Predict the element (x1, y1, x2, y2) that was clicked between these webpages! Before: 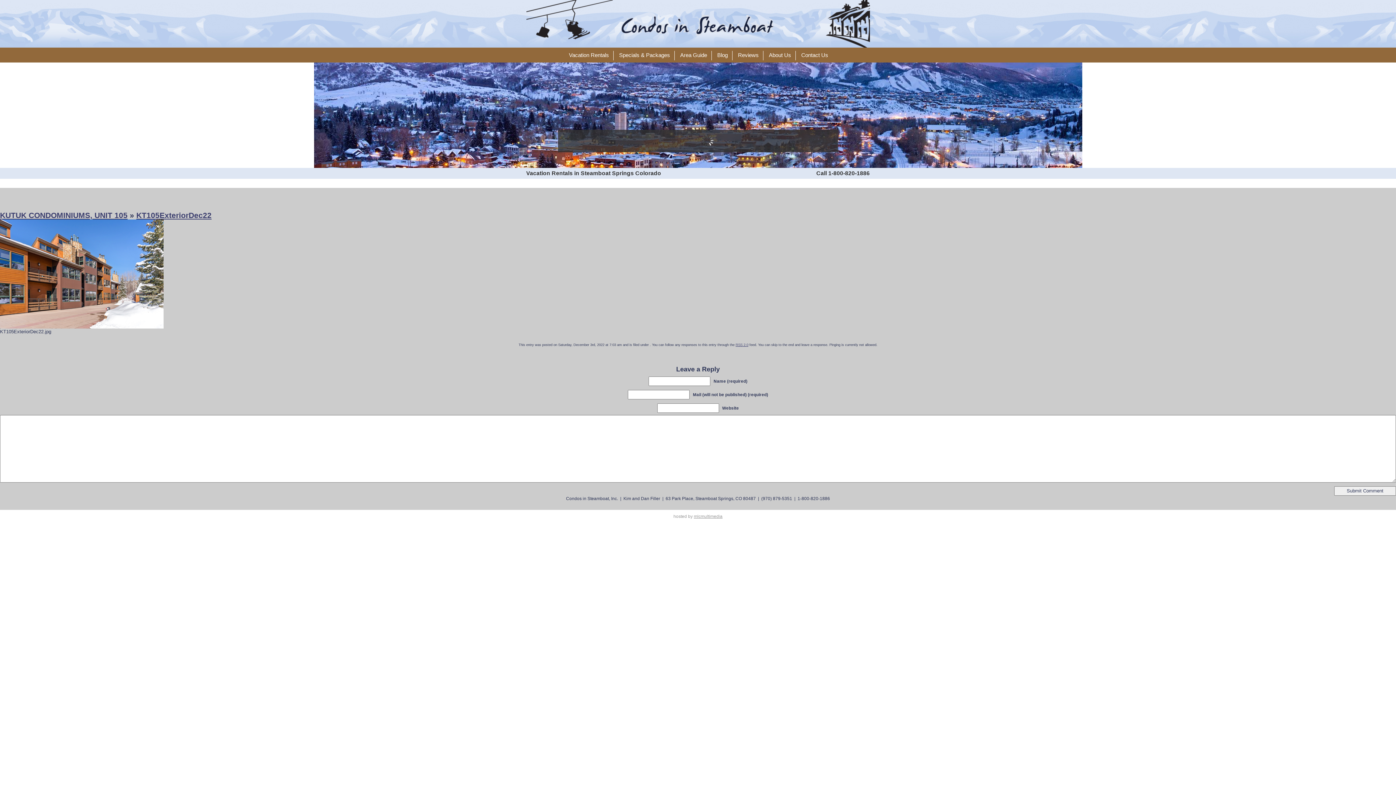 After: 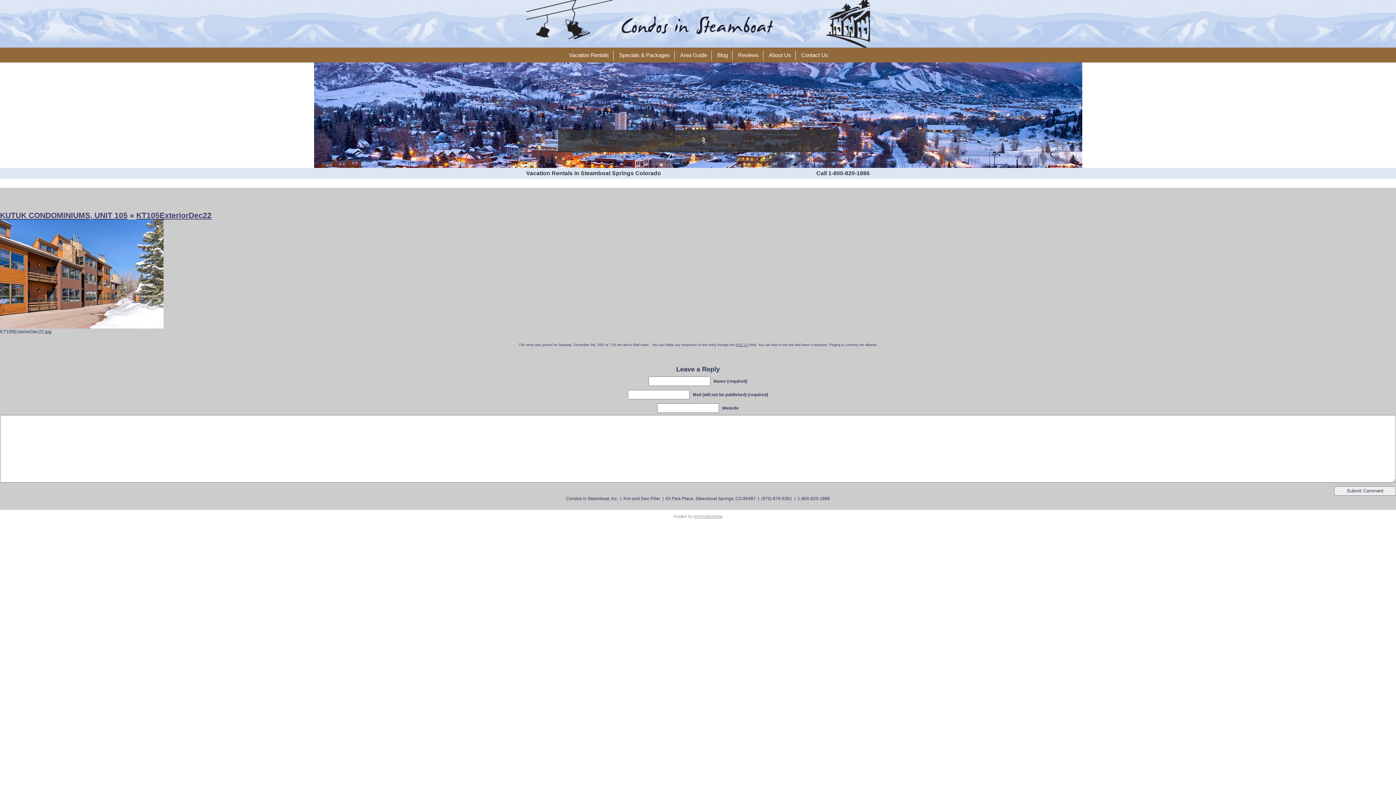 Action: bbox: (136, 211, 211, 219) label: KT105ExteriorDec22